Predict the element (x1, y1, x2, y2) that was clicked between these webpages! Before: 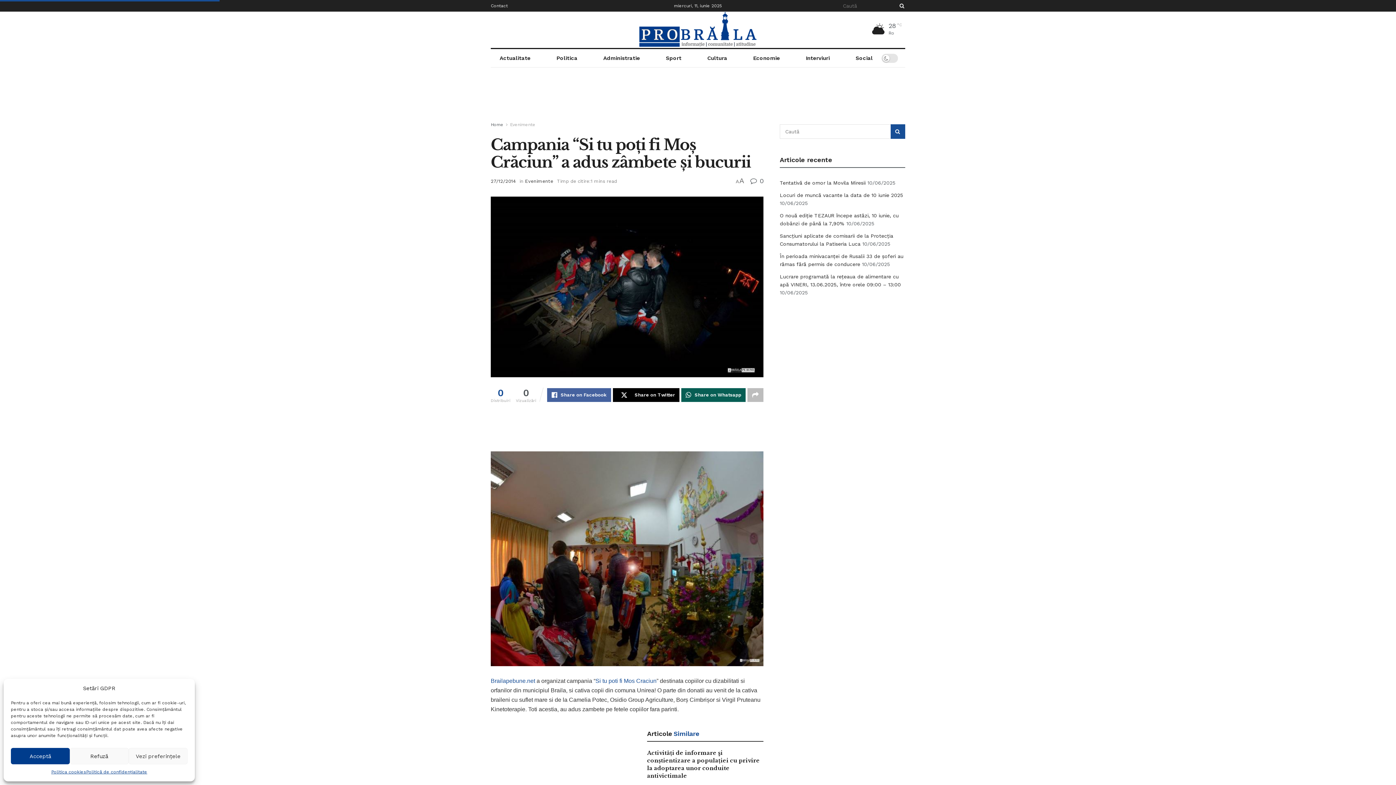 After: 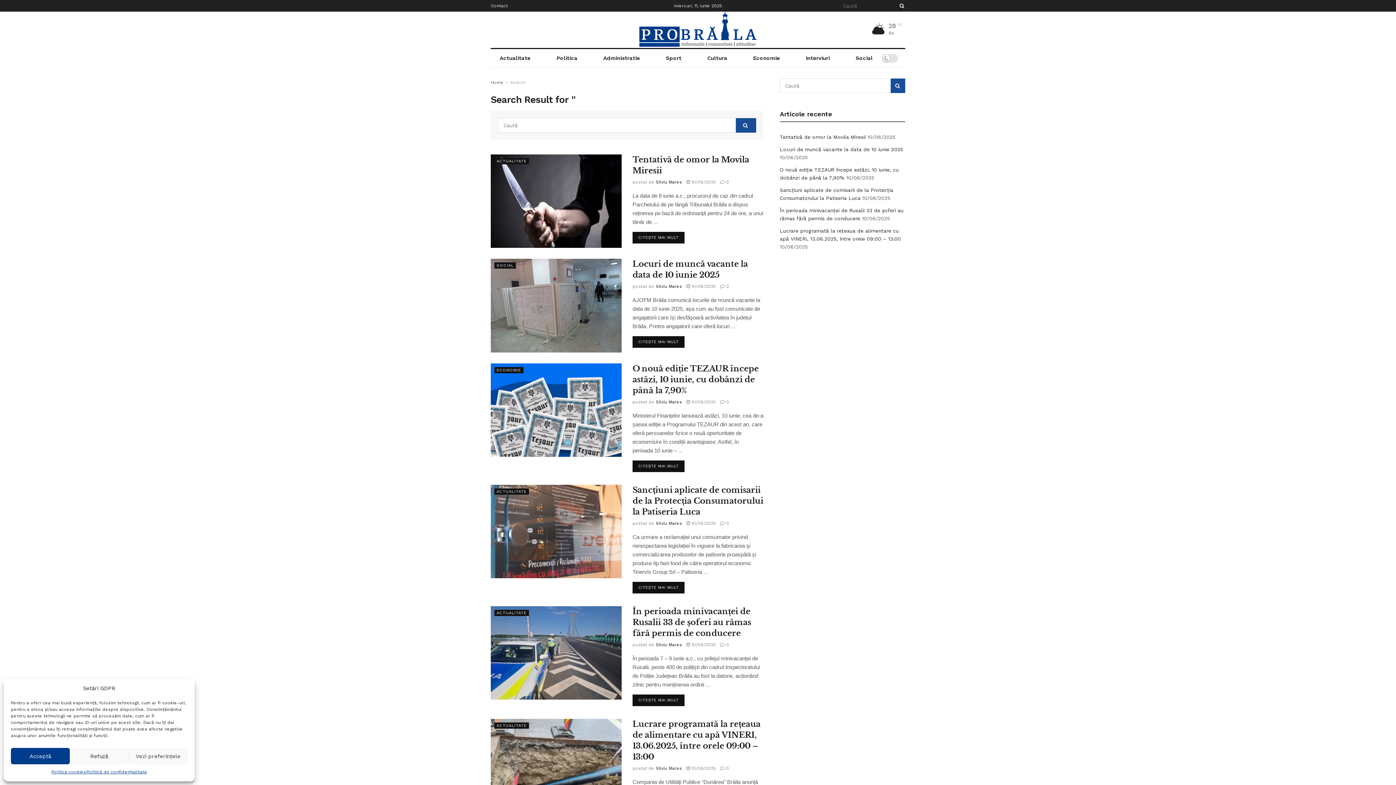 Action: label: Search Button bbox: (896, 0, 905, 11)